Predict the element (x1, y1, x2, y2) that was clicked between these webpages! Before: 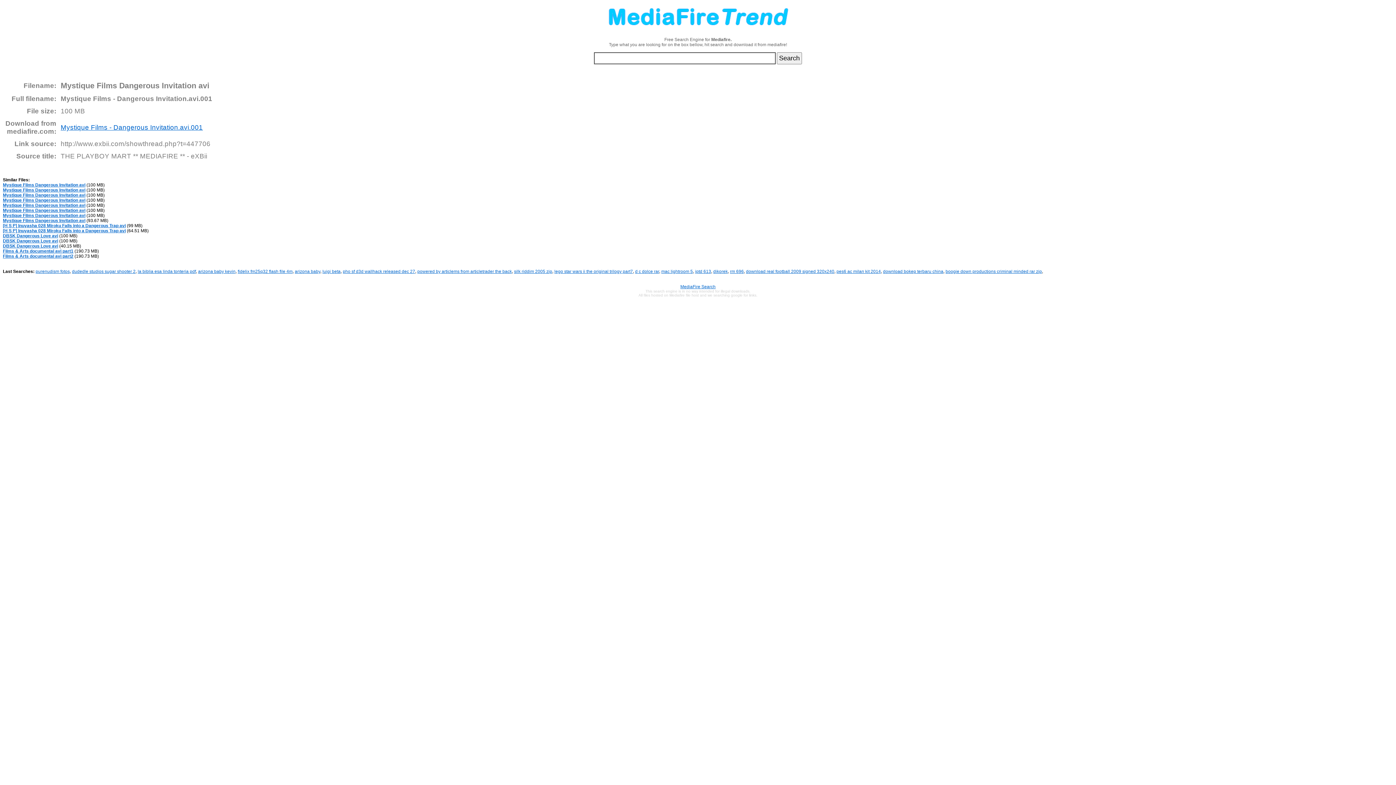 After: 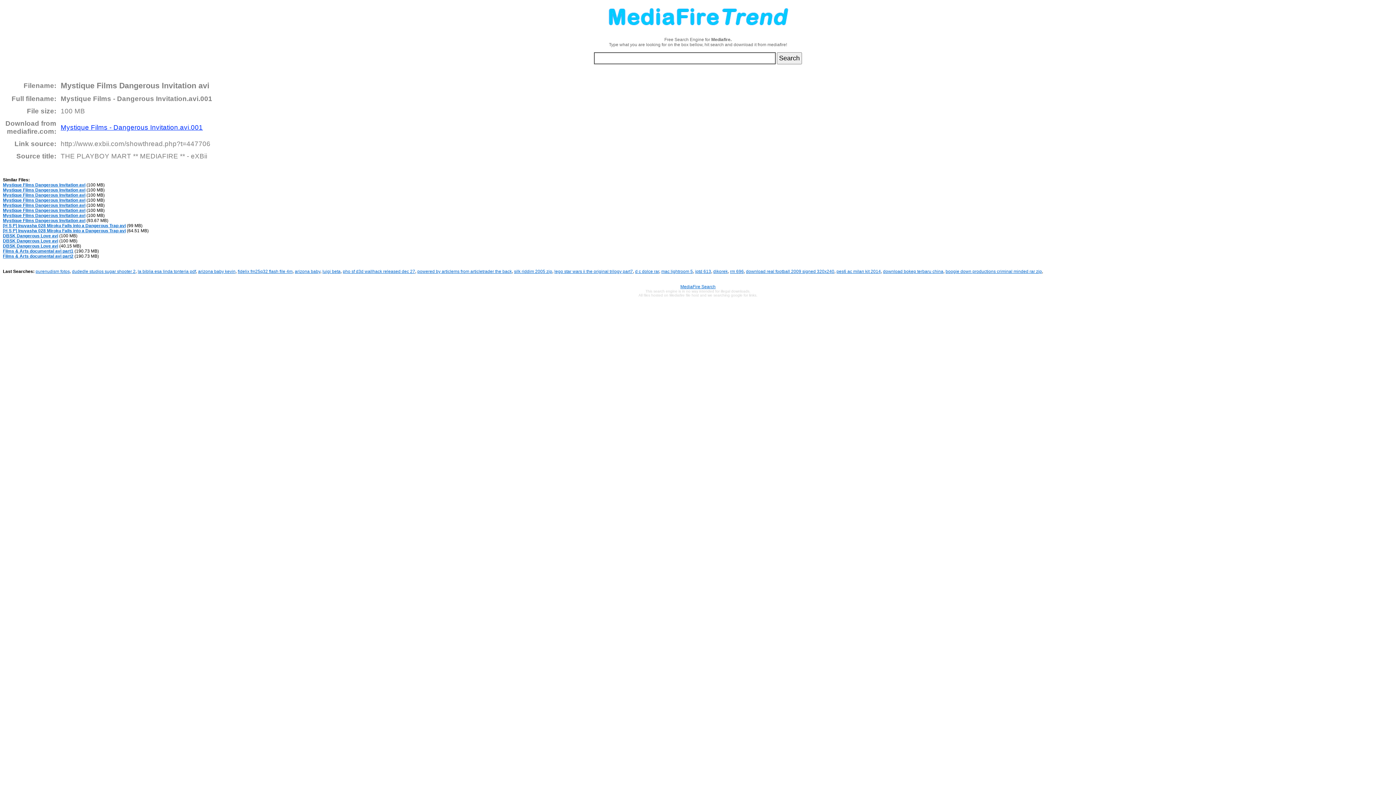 Action: bbox: (60, 123, 202, 131) label: Mystique Films - Dangerous Invitation.avi.001